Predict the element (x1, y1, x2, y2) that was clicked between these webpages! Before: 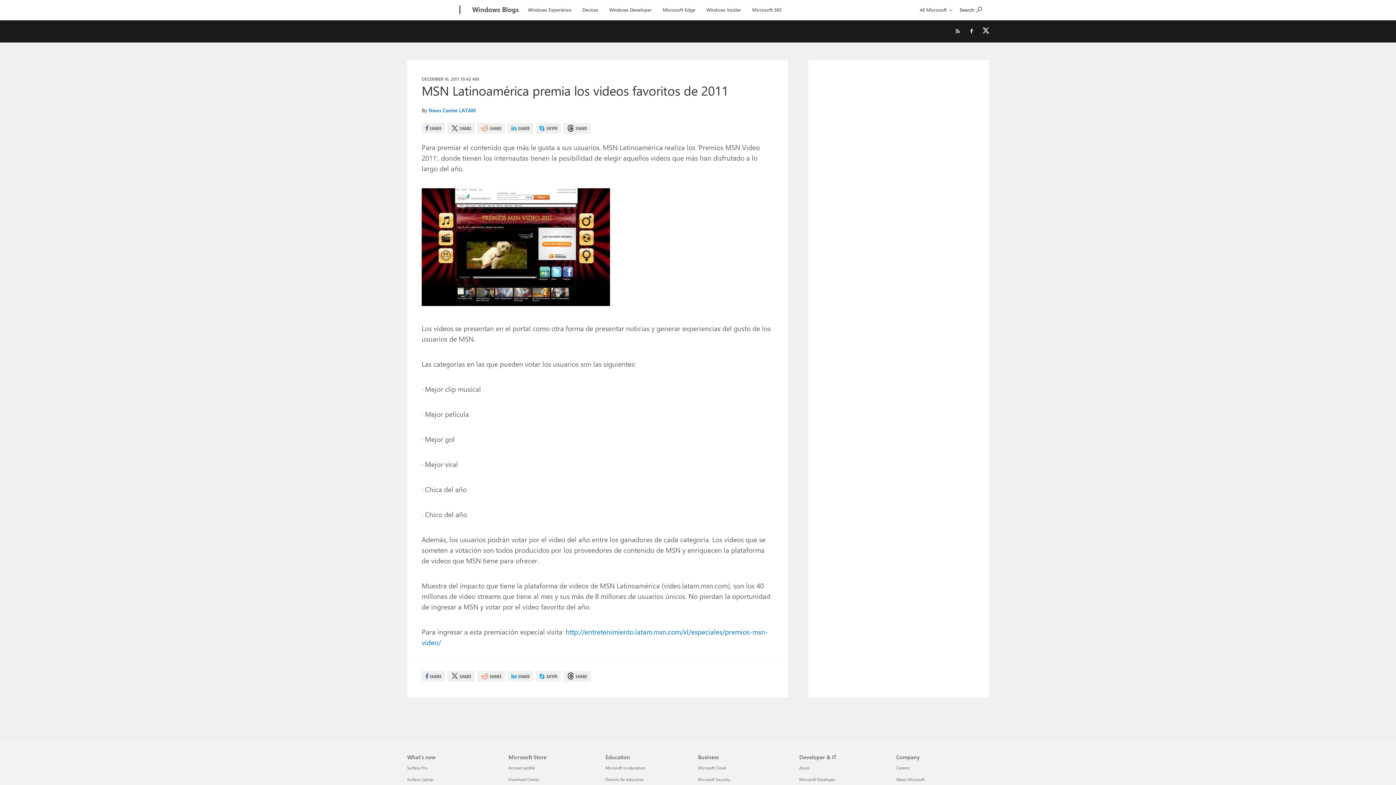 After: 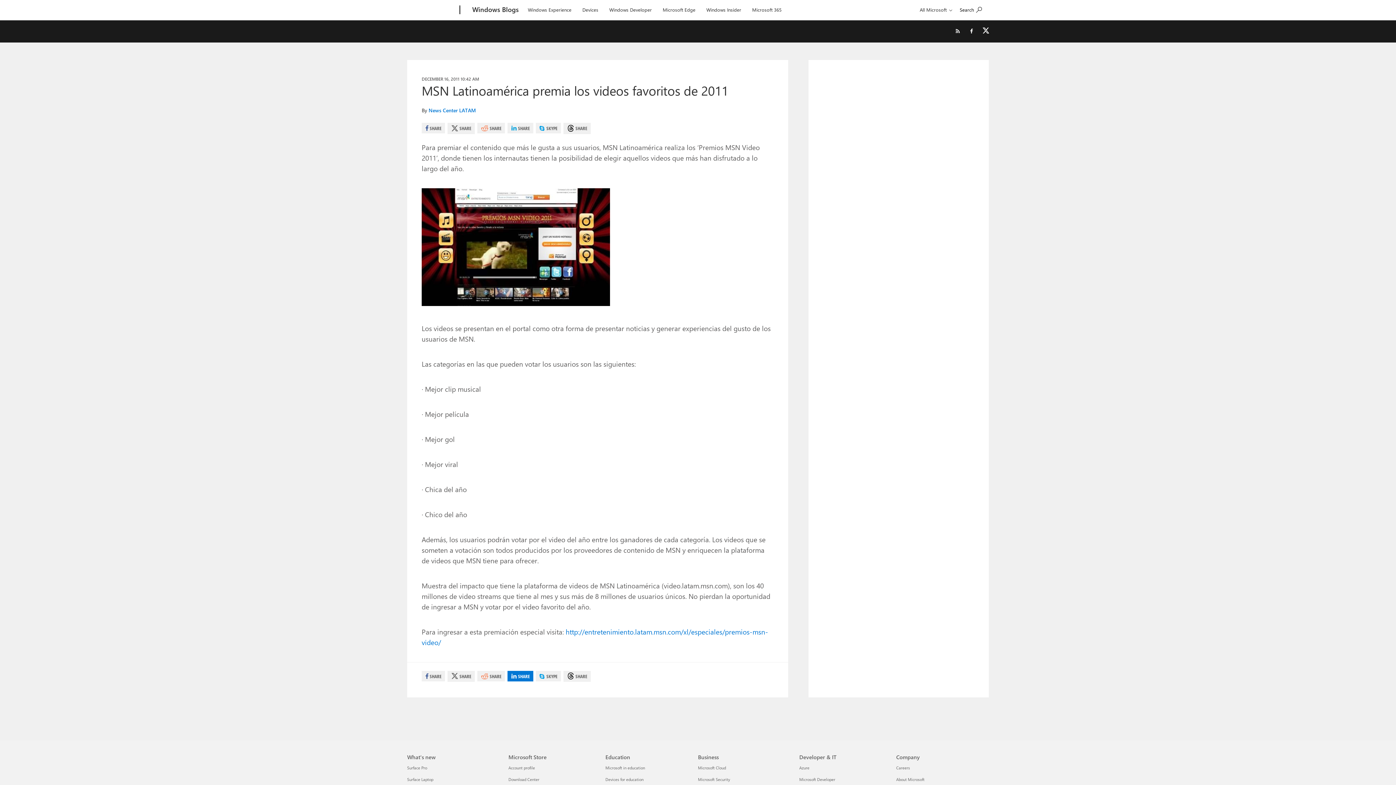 Action: bbox: (507, 671, 533, 681) label: This link opens LinkedIn in a new window